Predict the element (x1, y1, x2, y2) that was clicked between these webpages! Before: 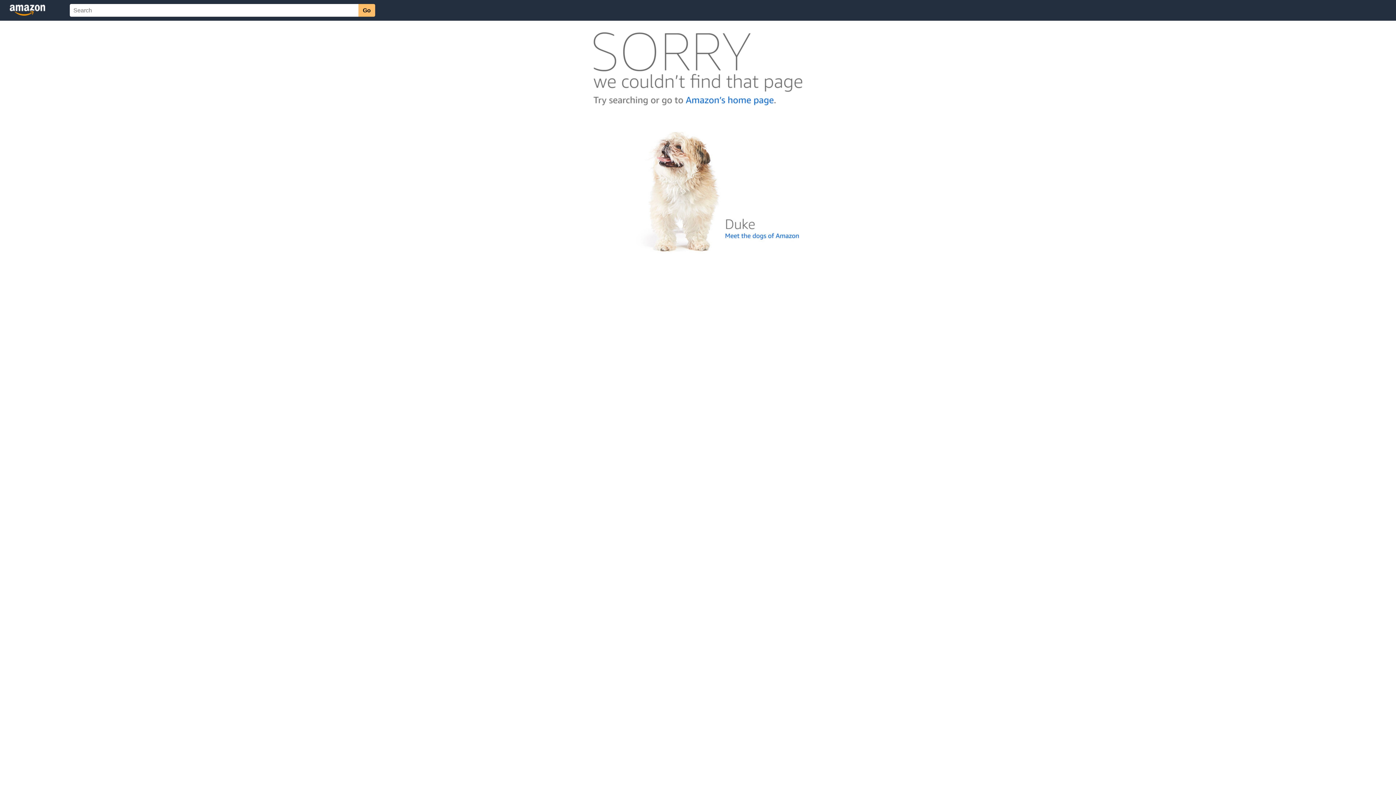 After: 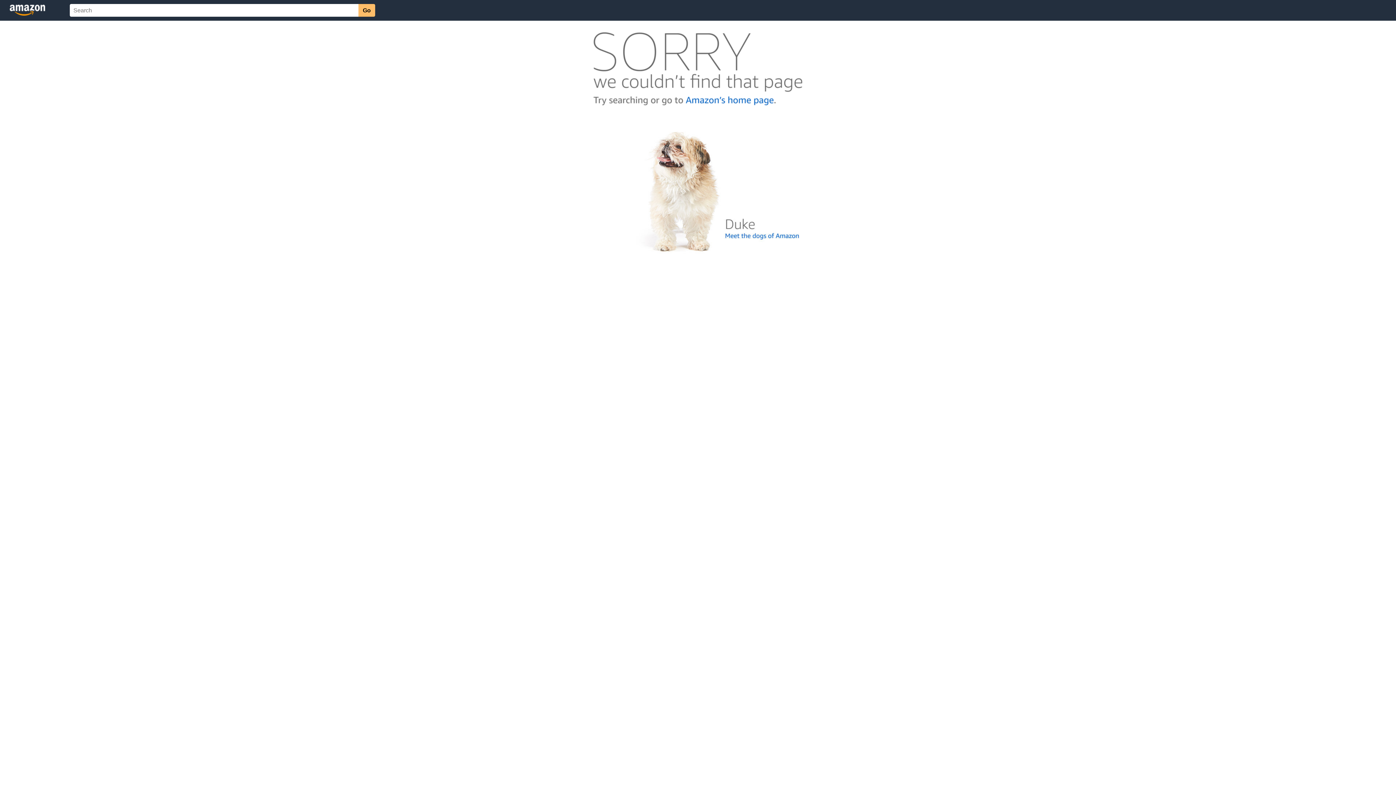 Action: bbox: (592, 262, 803, 268)